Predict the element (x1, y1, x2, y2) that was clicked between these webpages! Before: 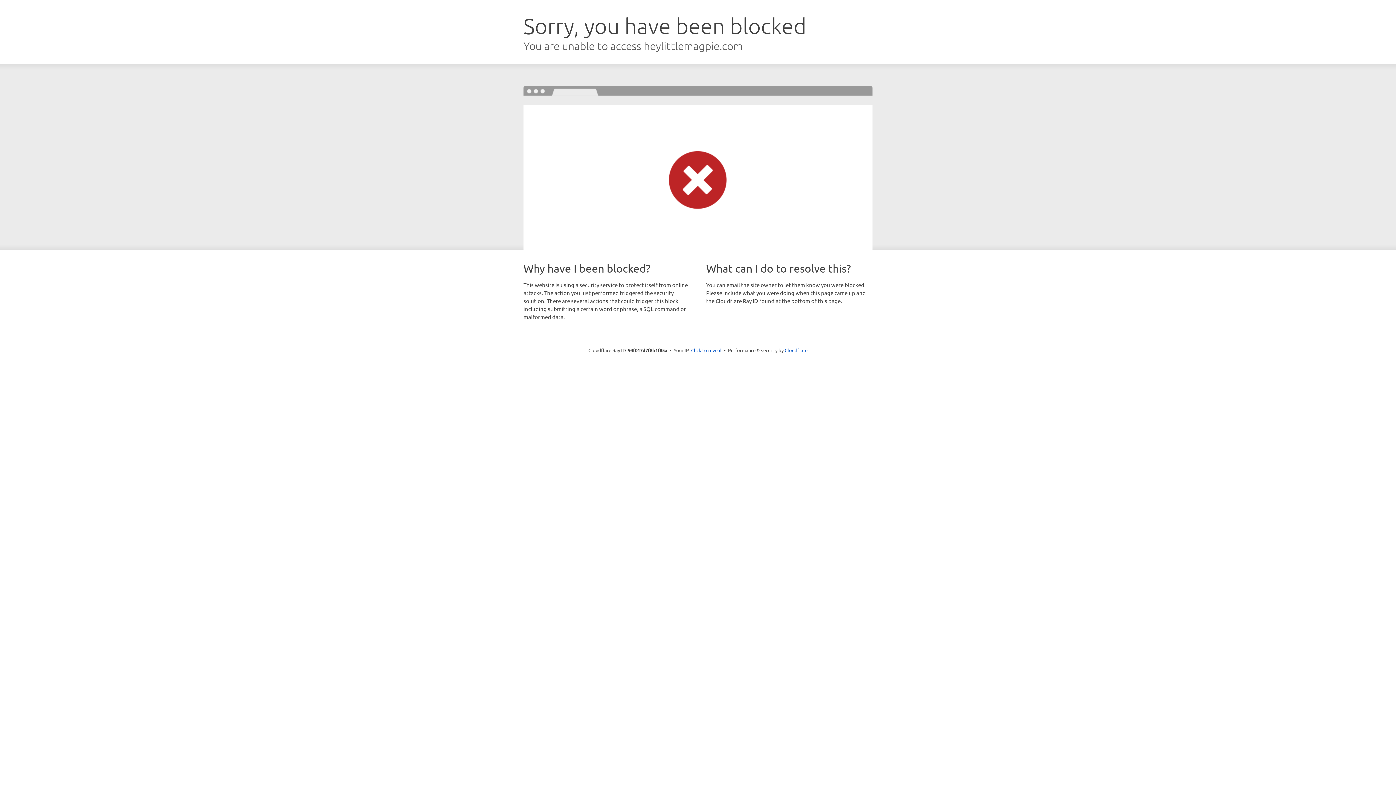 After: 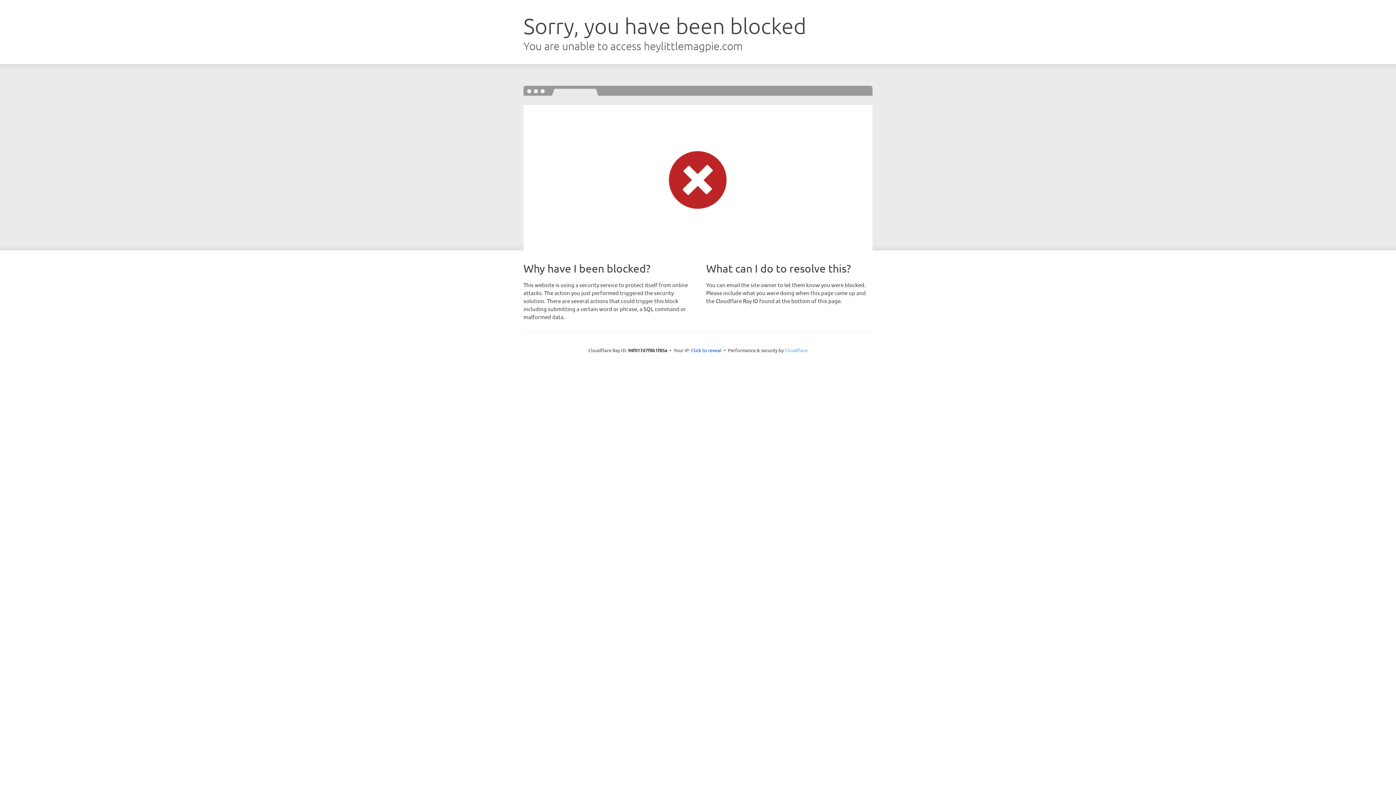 Action: bbox: (784, 347, 807, 353) label: Cloudflare